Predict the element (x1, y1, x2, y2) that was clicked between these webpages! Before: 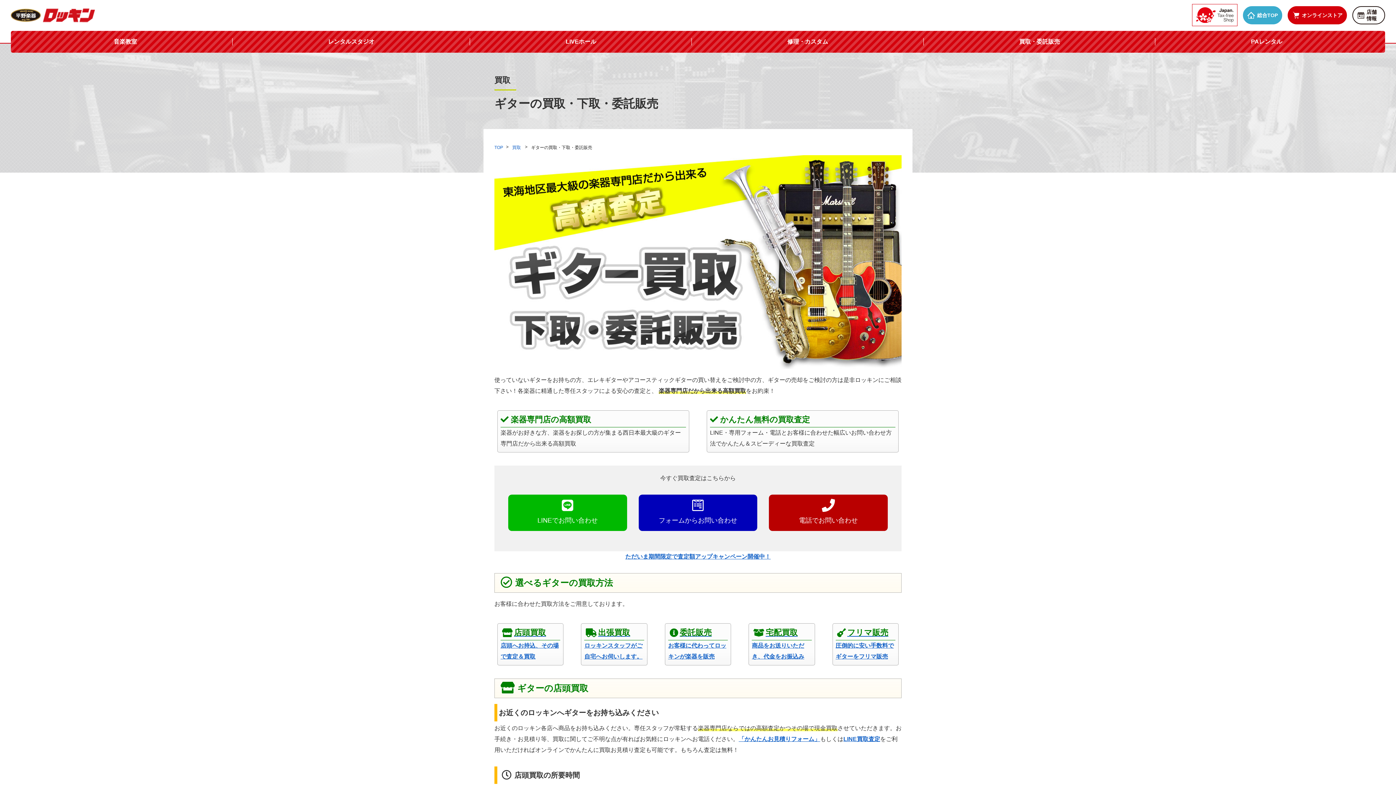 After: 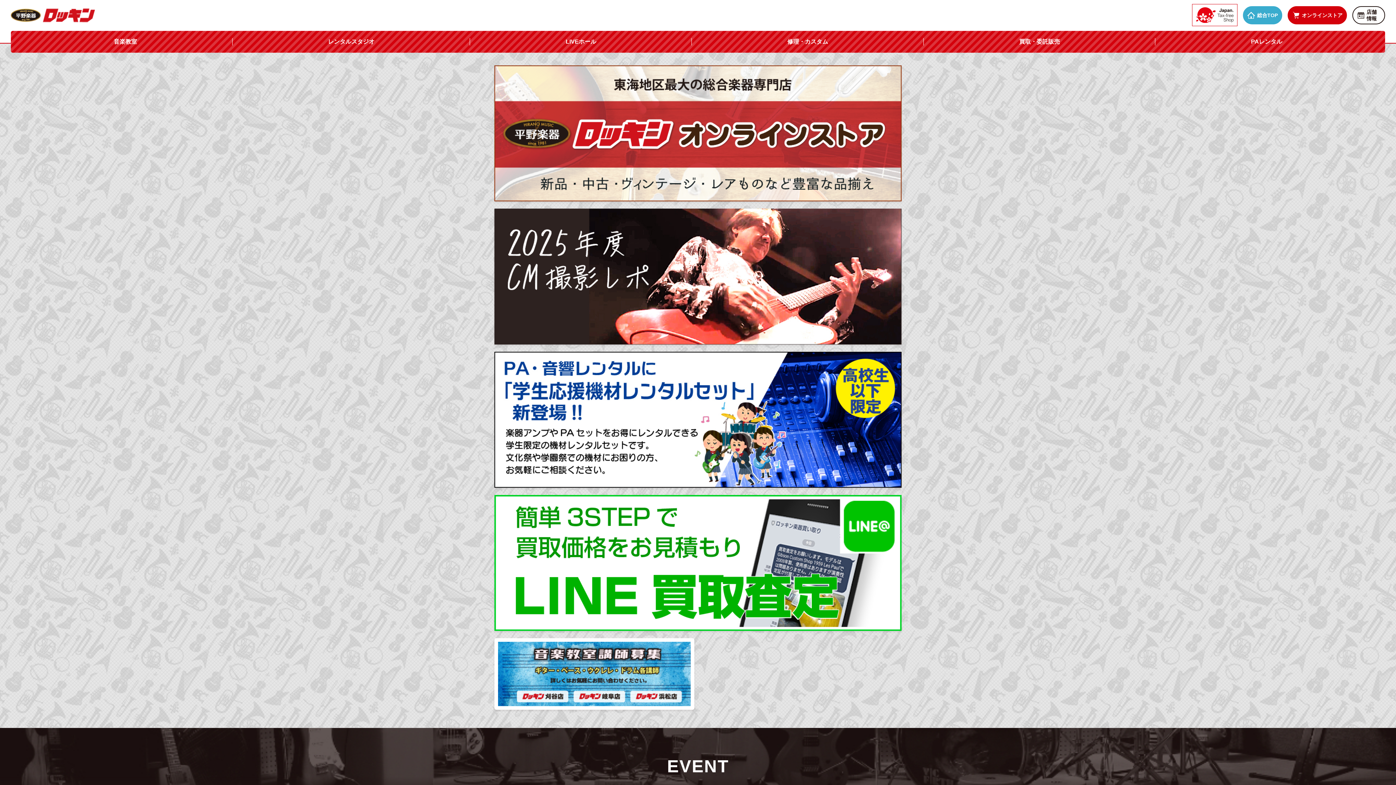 Action: bbox: (10, 5, 94, 24)